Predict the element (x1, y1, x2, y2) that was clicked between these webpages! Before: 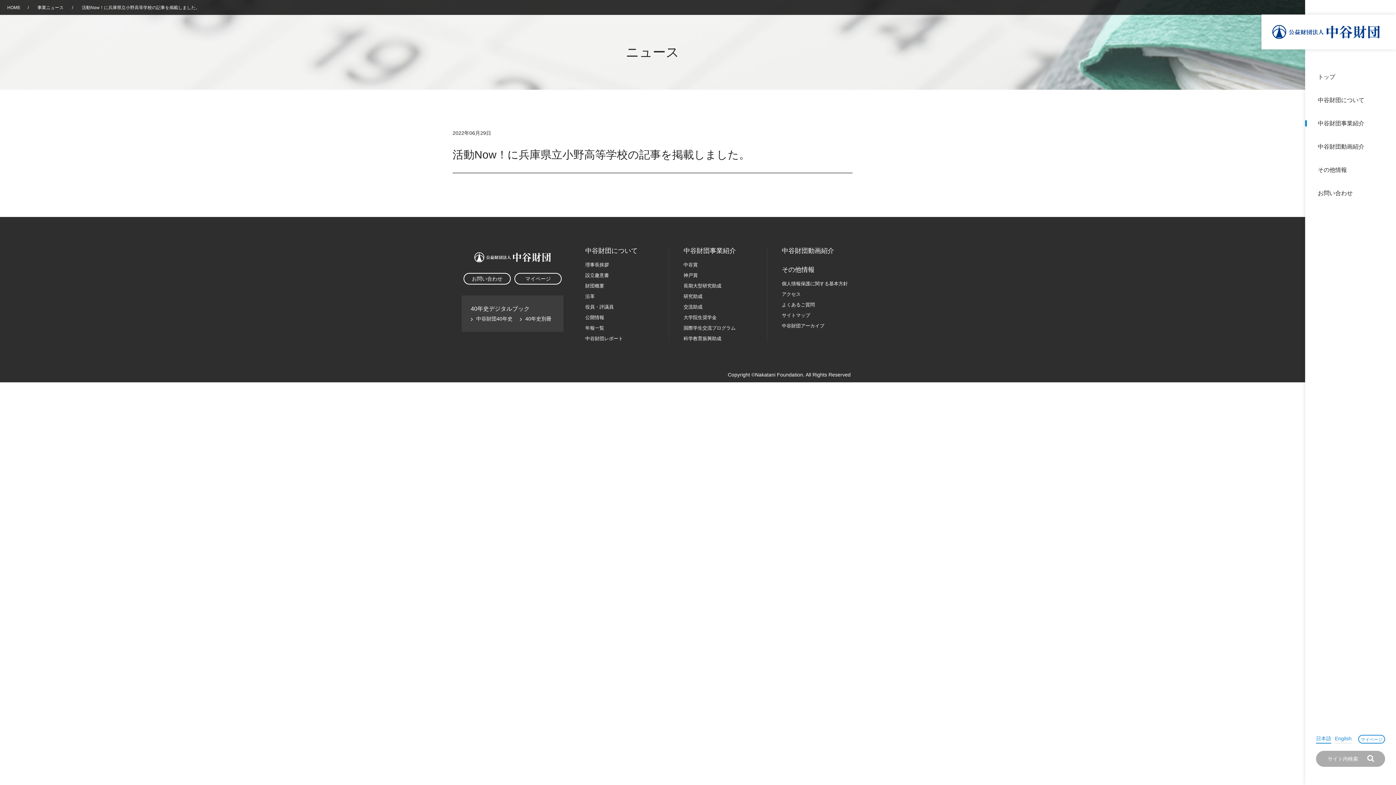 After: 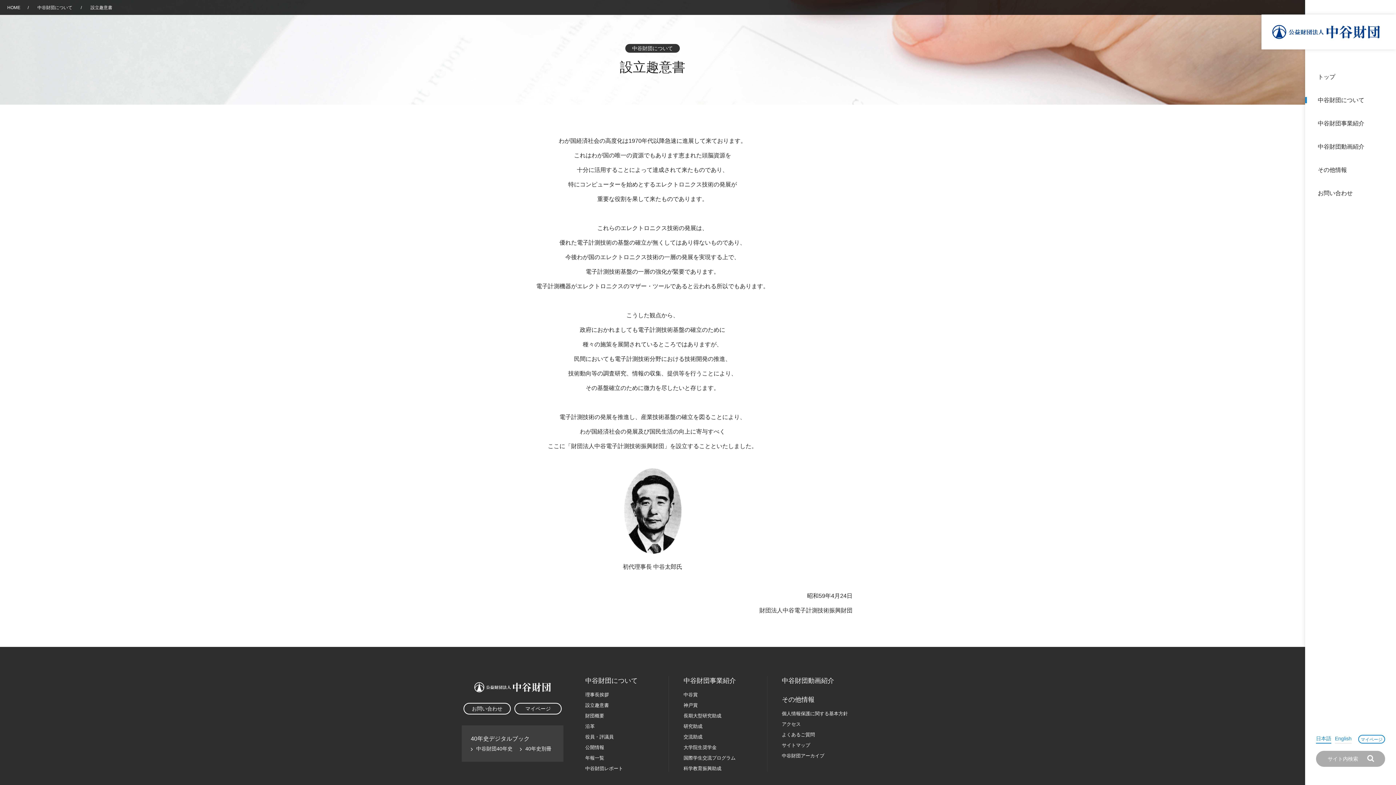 Action: label: 設立趣意書 bbox: (585, 272, 609, 278)